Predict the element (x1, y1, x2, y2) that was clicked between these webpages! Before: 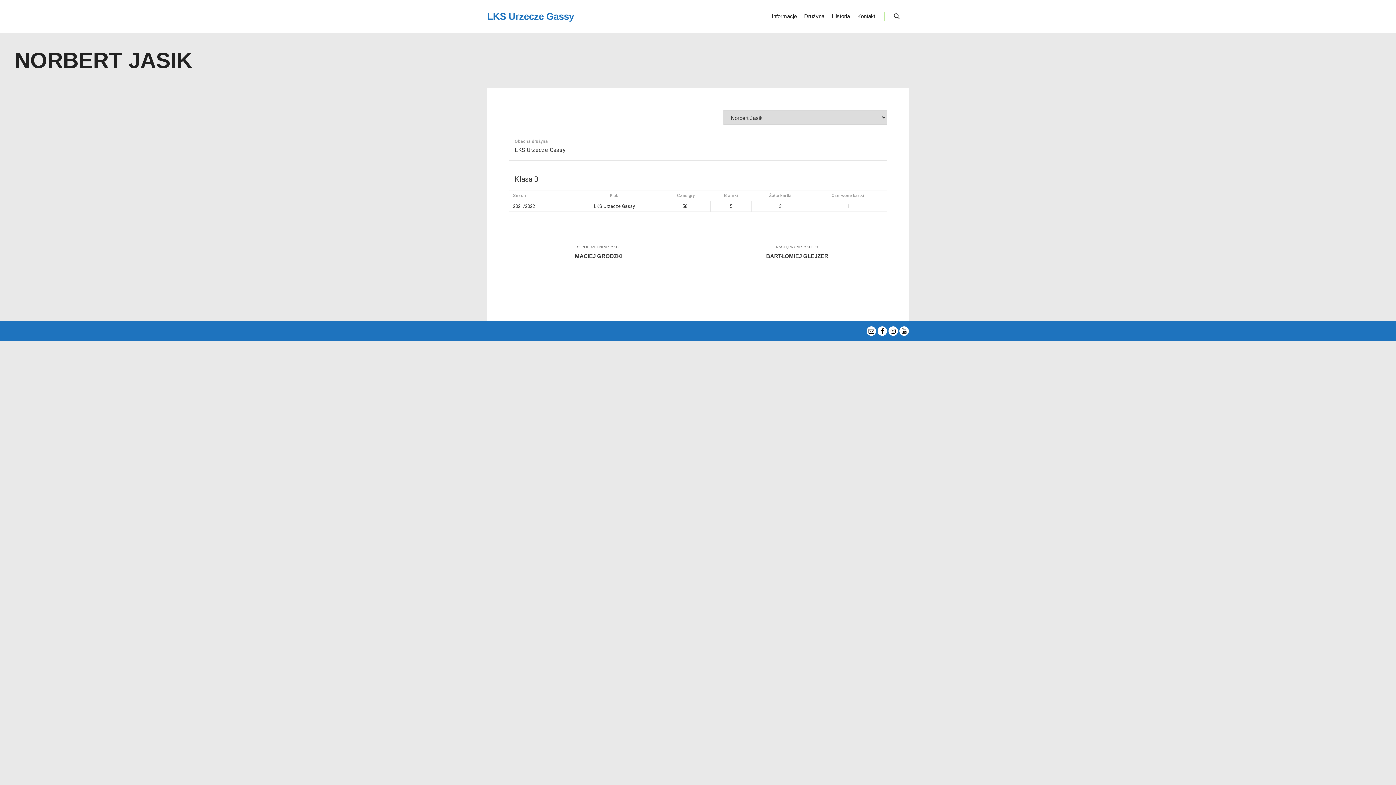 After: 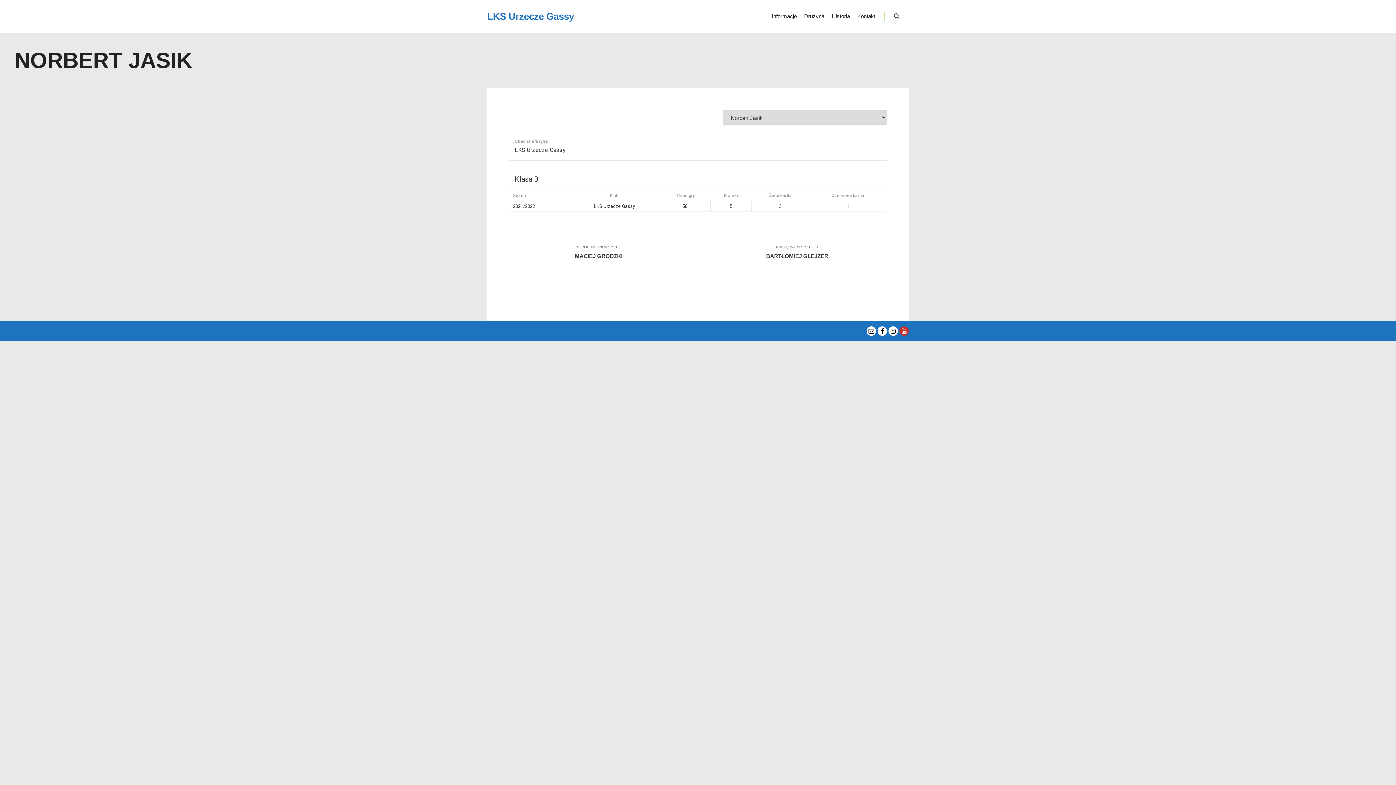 Action: bbox: (899, 326, 909, 336)